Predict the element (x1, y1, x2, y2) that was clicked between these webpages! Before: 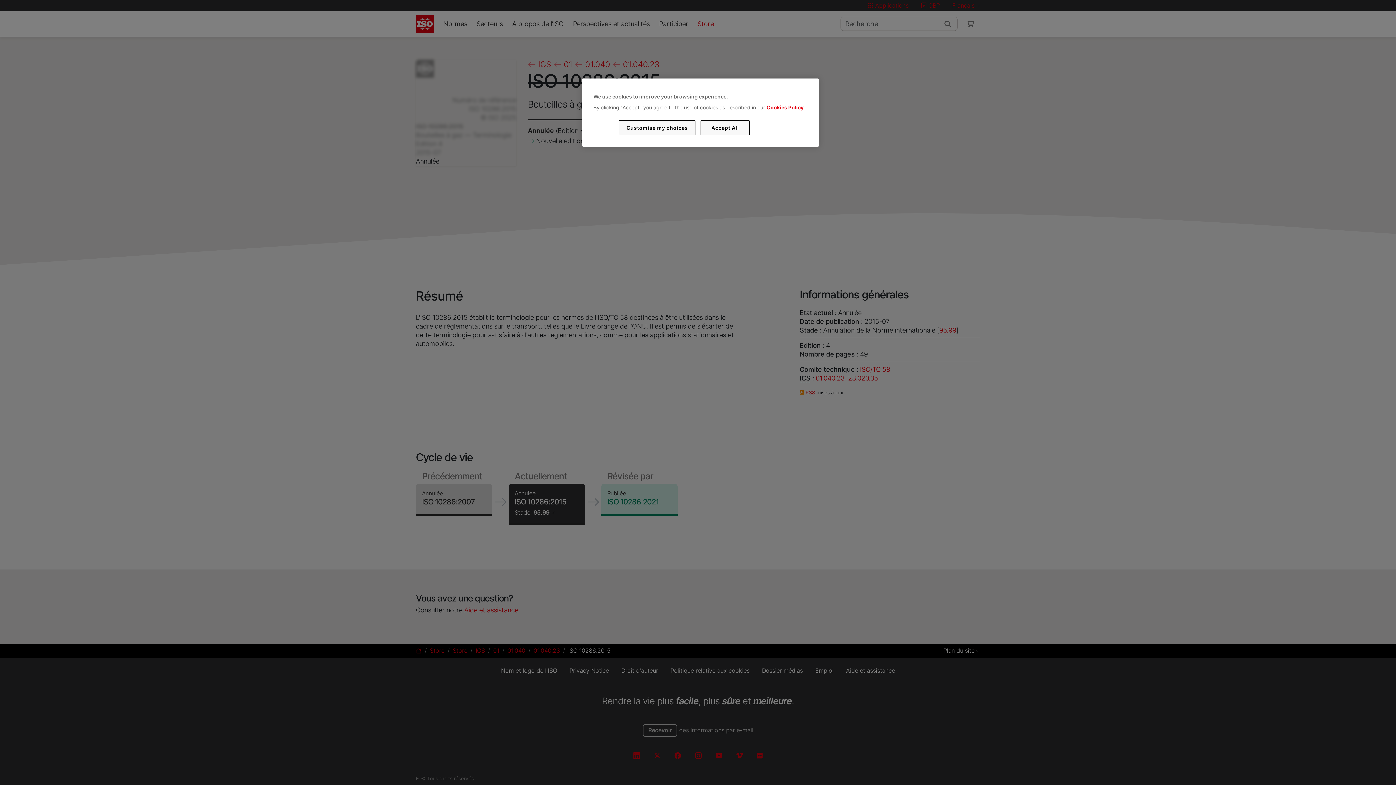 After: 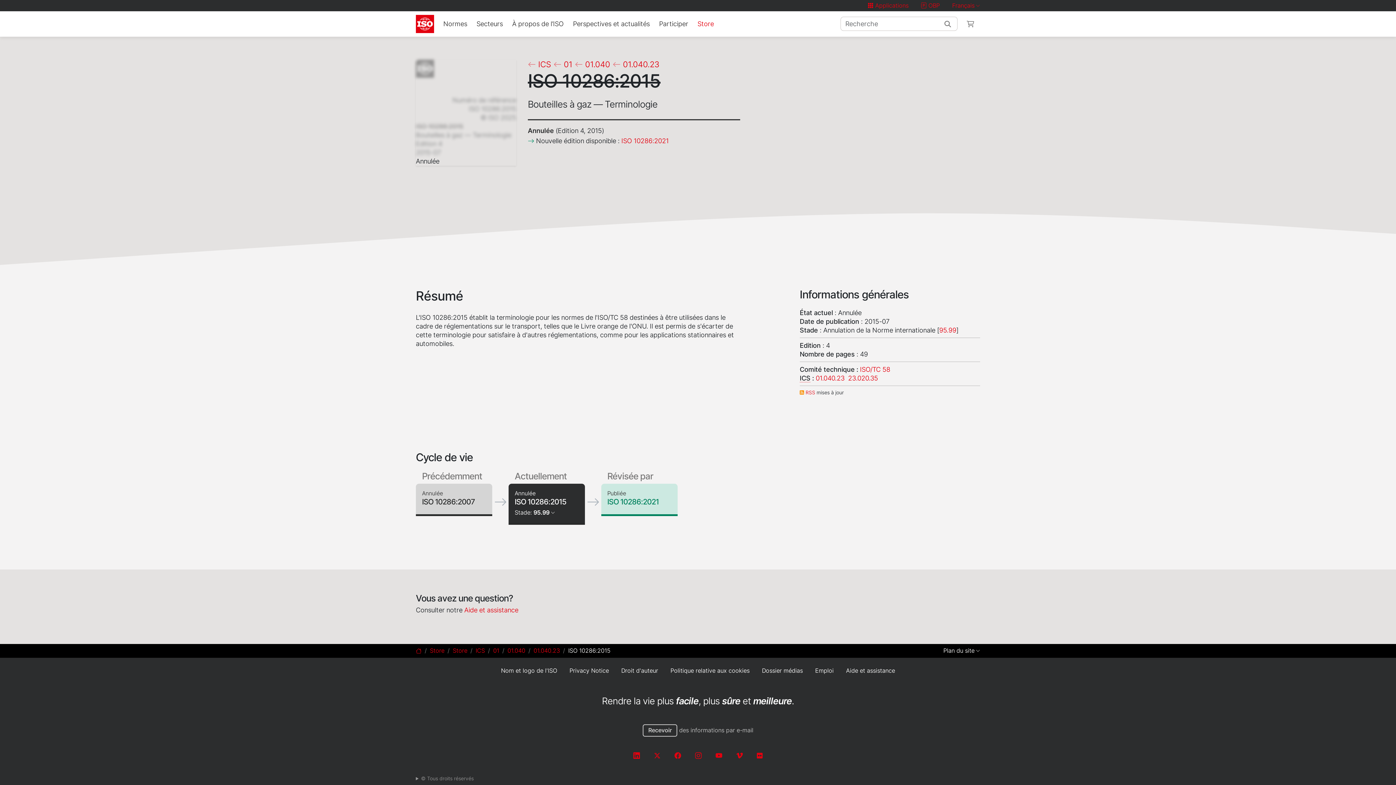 Action: label: Accept All bbox: (700, 120, 749, 135)